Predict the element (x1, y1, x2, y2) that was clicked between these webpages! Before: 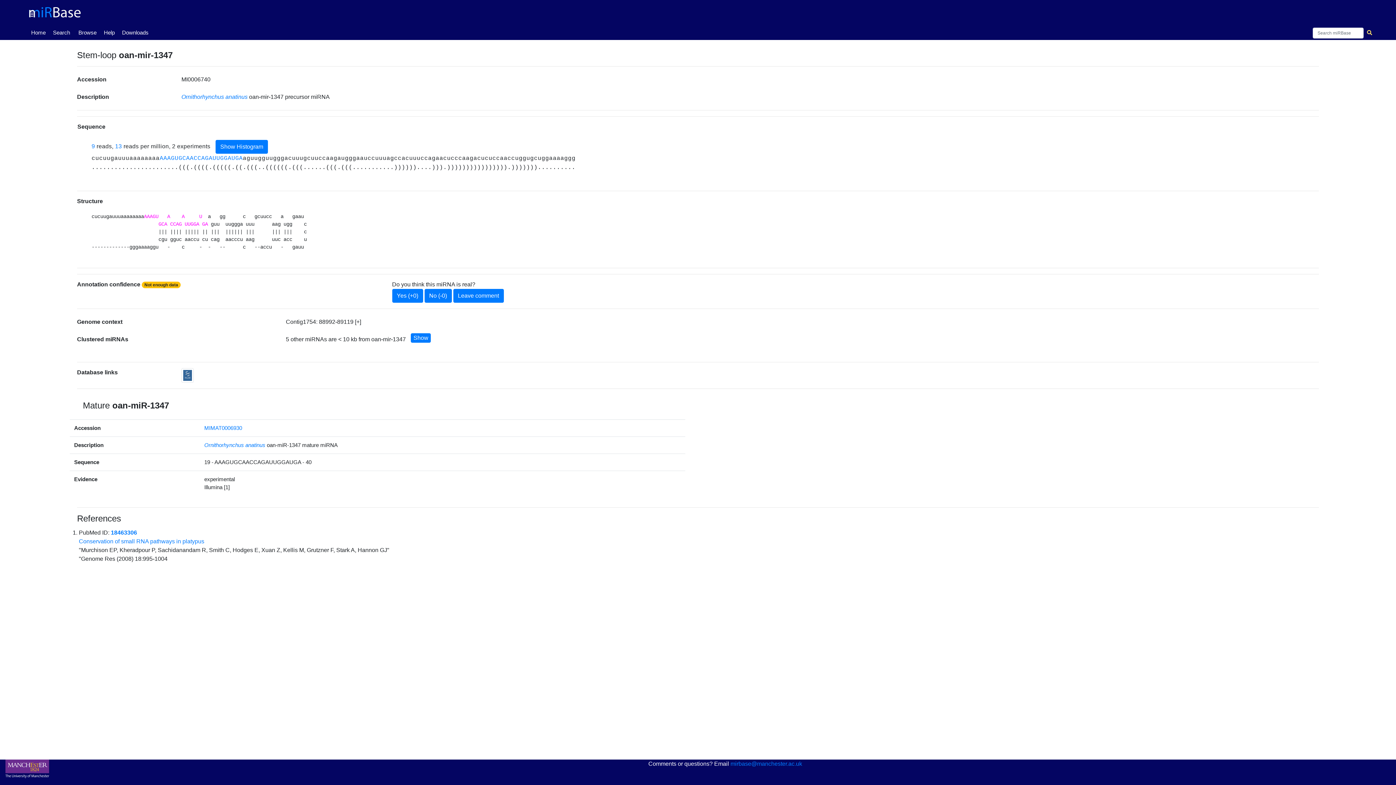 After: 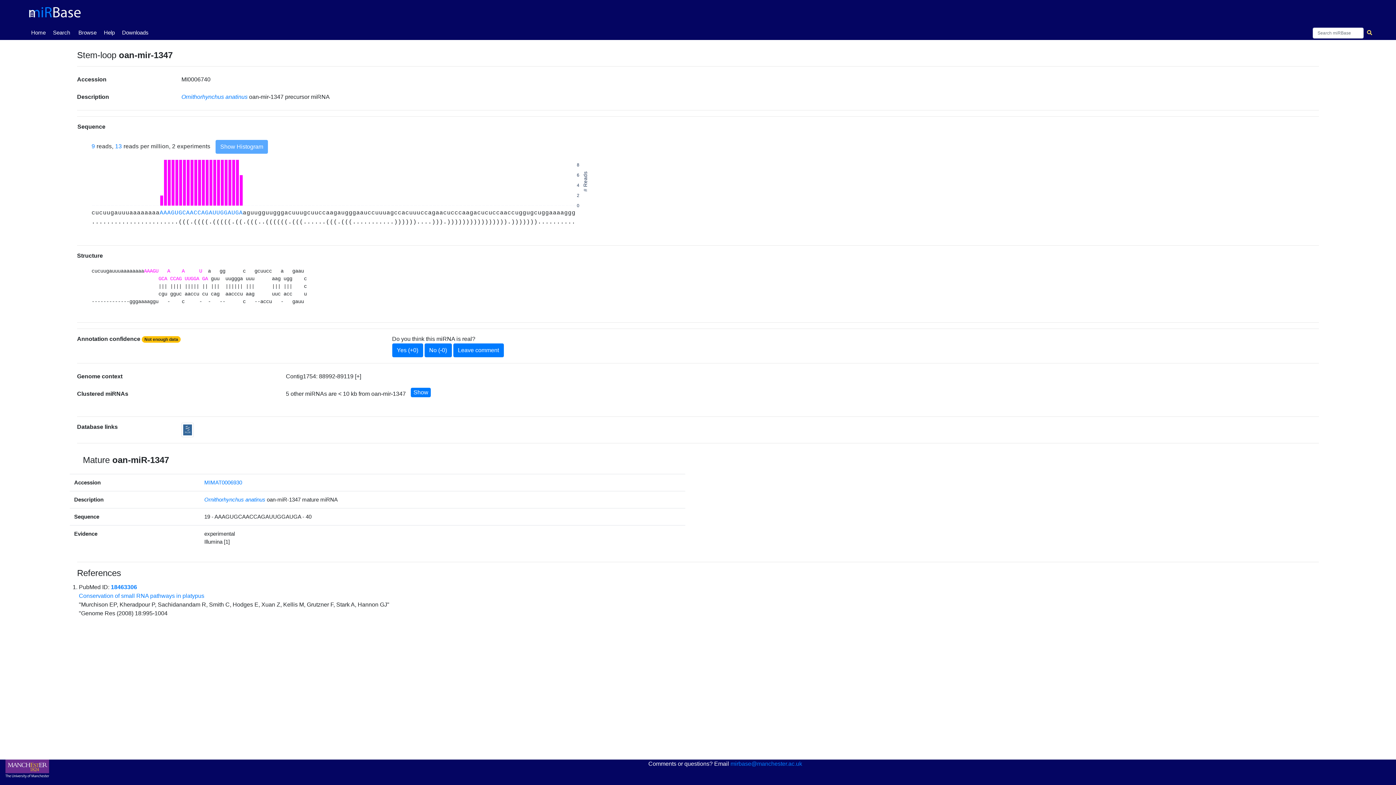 Action: label: Show Histogram bbox: (215, 140, 268, 153)